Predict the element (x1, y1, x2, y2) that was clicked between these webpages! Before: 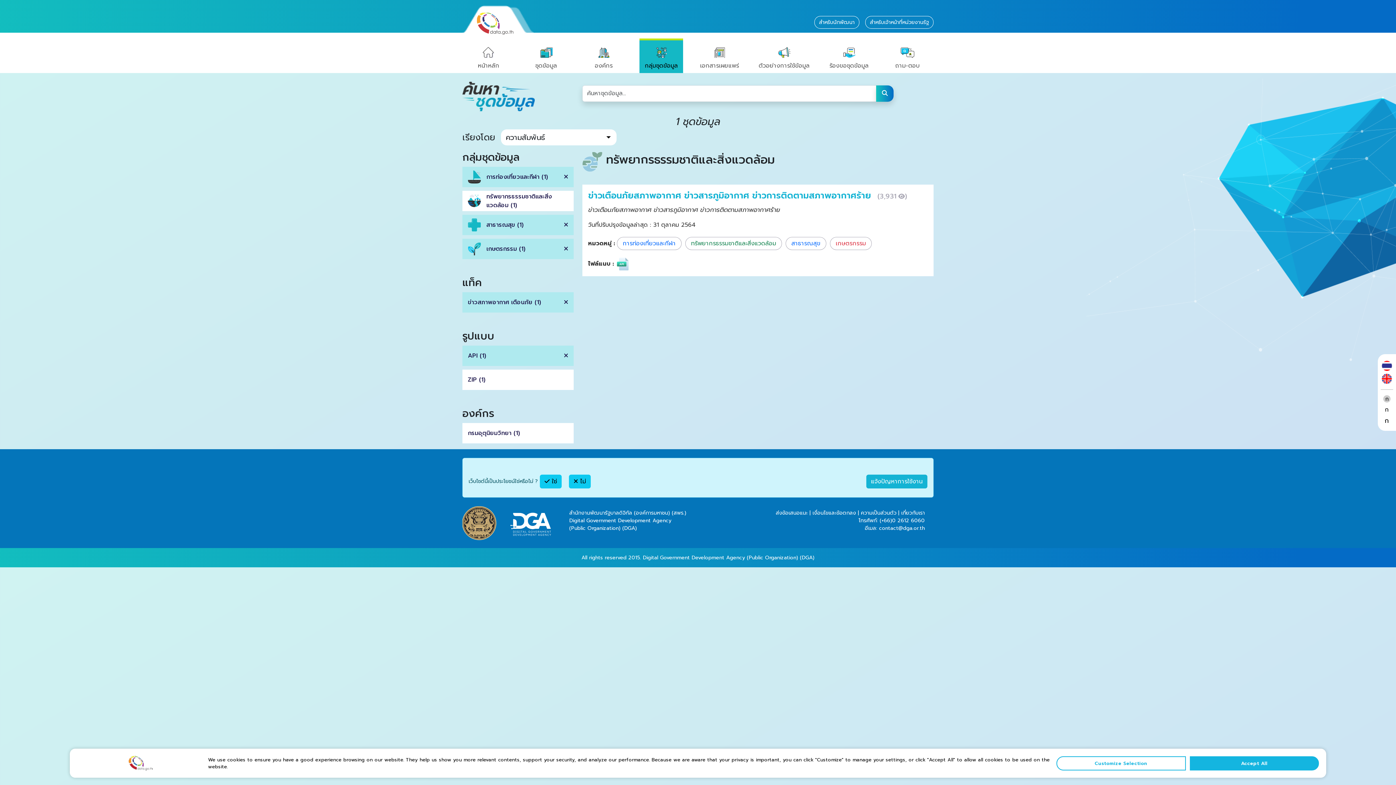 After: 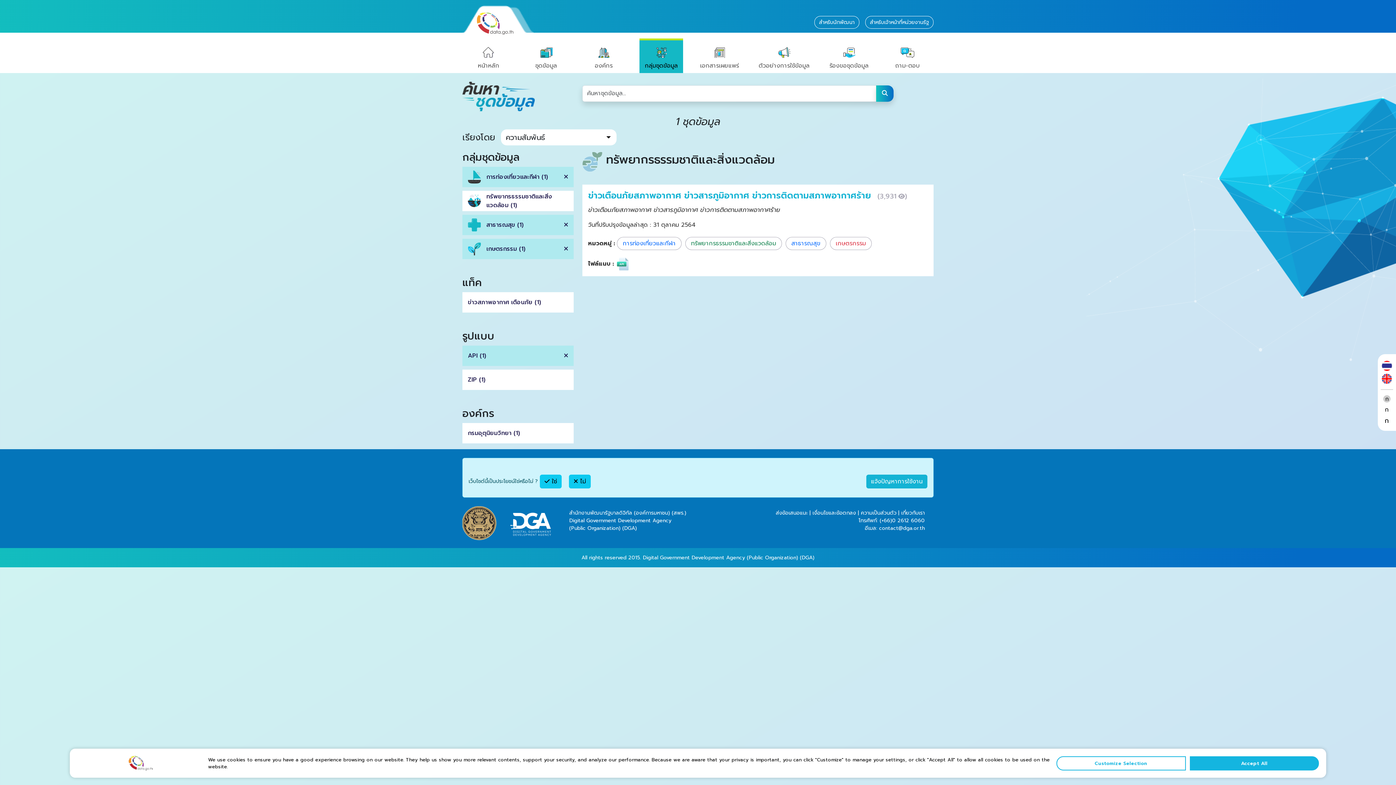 Action: label: ข่าวสภาพอากาศ เตือนภัย (1) bbox: (462, 292, 573, 312)